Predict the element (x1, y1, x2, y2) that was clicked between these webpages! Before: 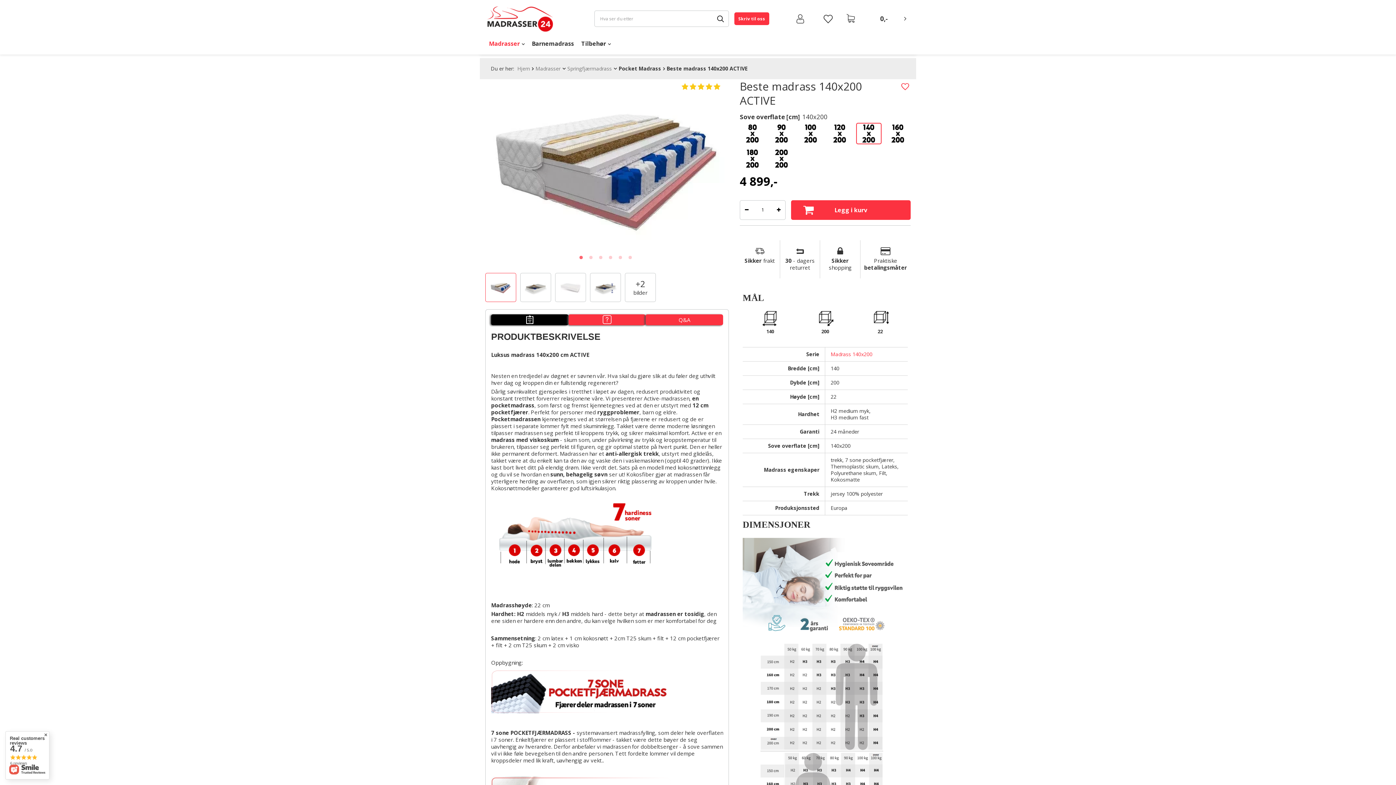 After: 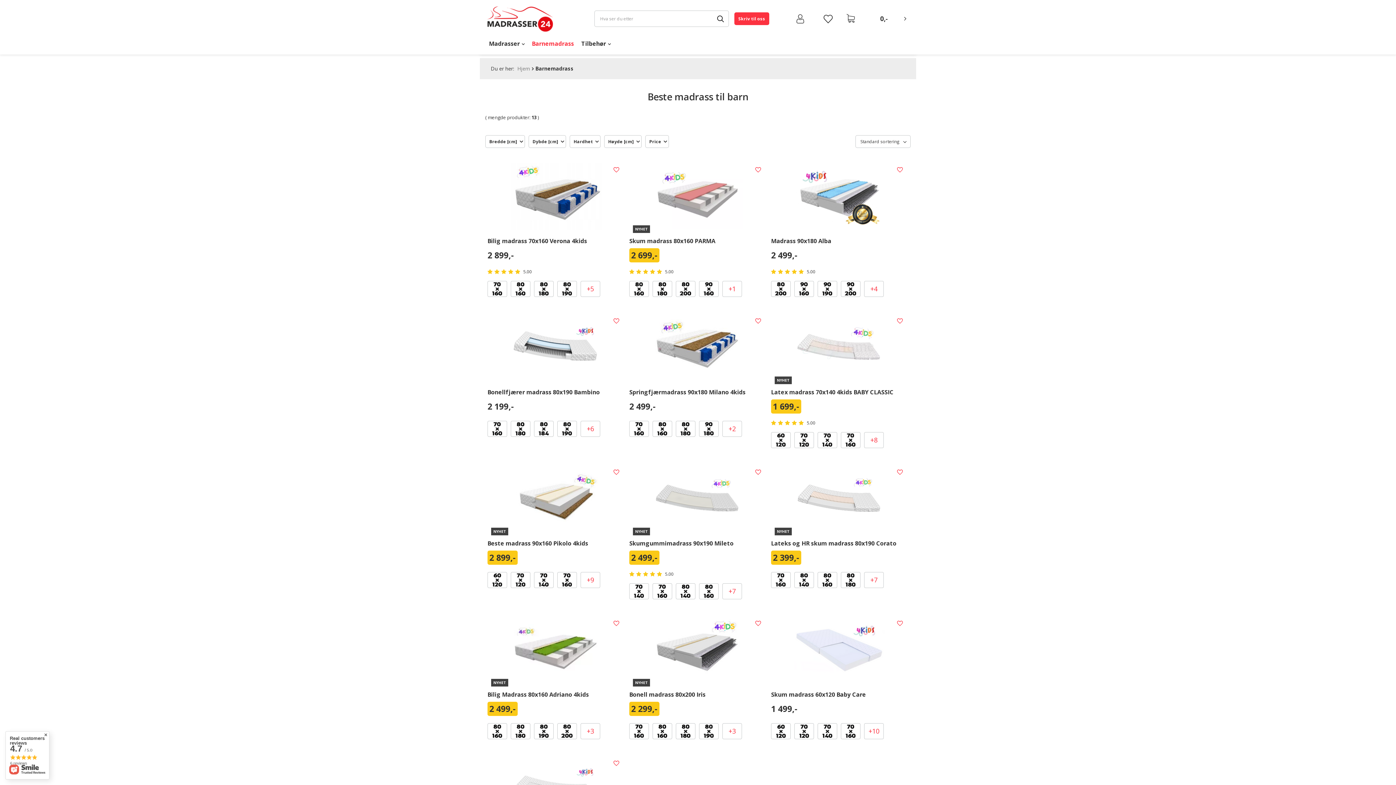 Action: label: Barnemadrass bbox: (528, 38, 577, 50)